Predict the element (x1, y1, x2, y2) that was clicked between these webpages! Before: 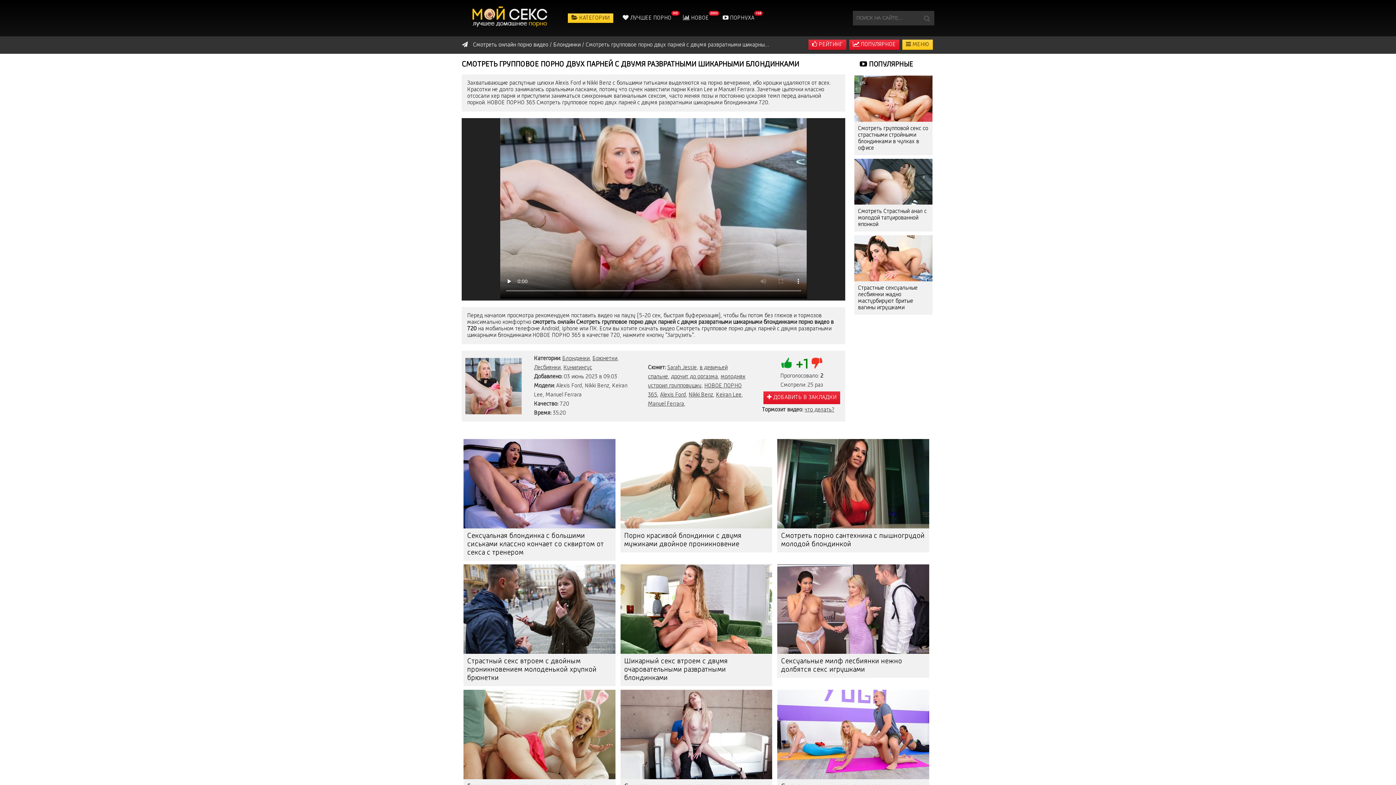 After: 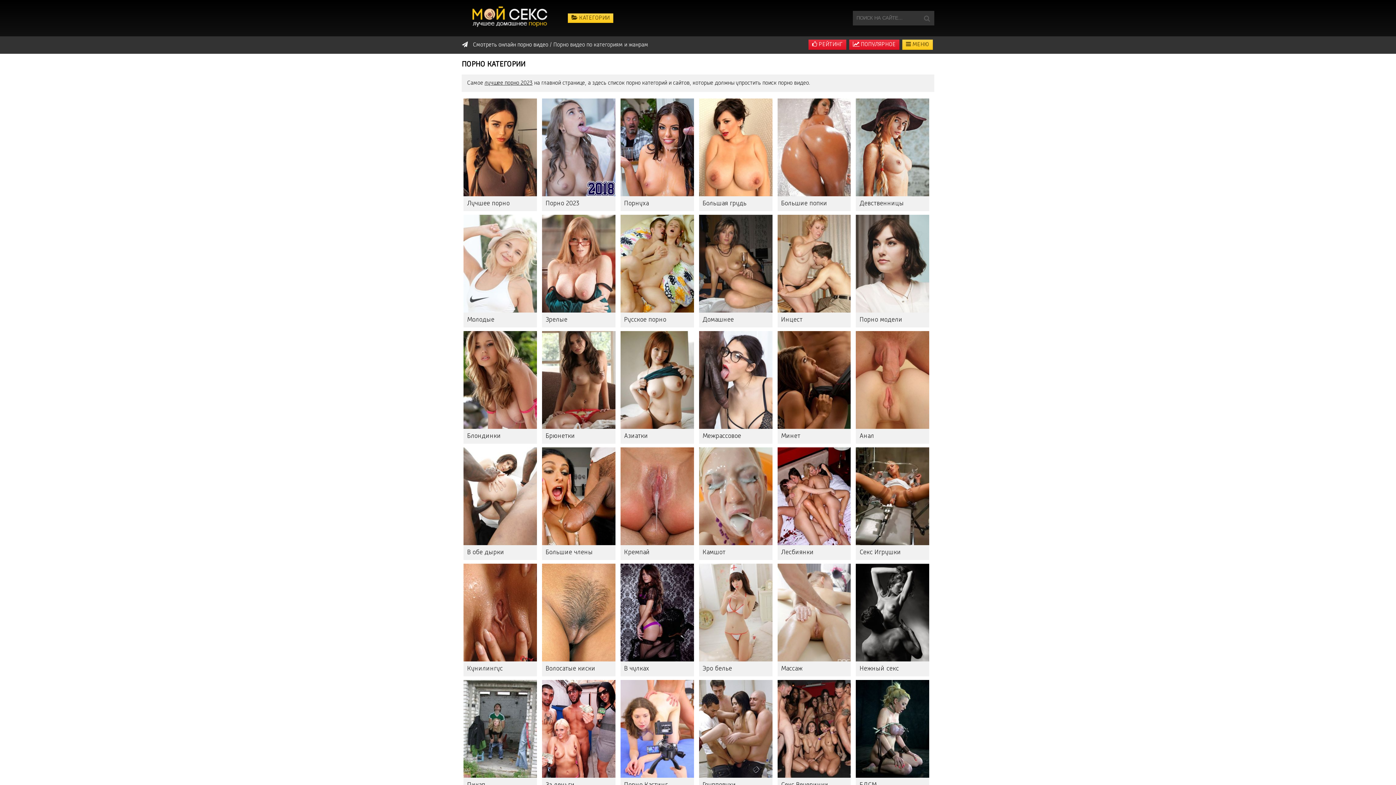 Action: label:  МЕНЮ bbox: (902, 39, 933, 49)